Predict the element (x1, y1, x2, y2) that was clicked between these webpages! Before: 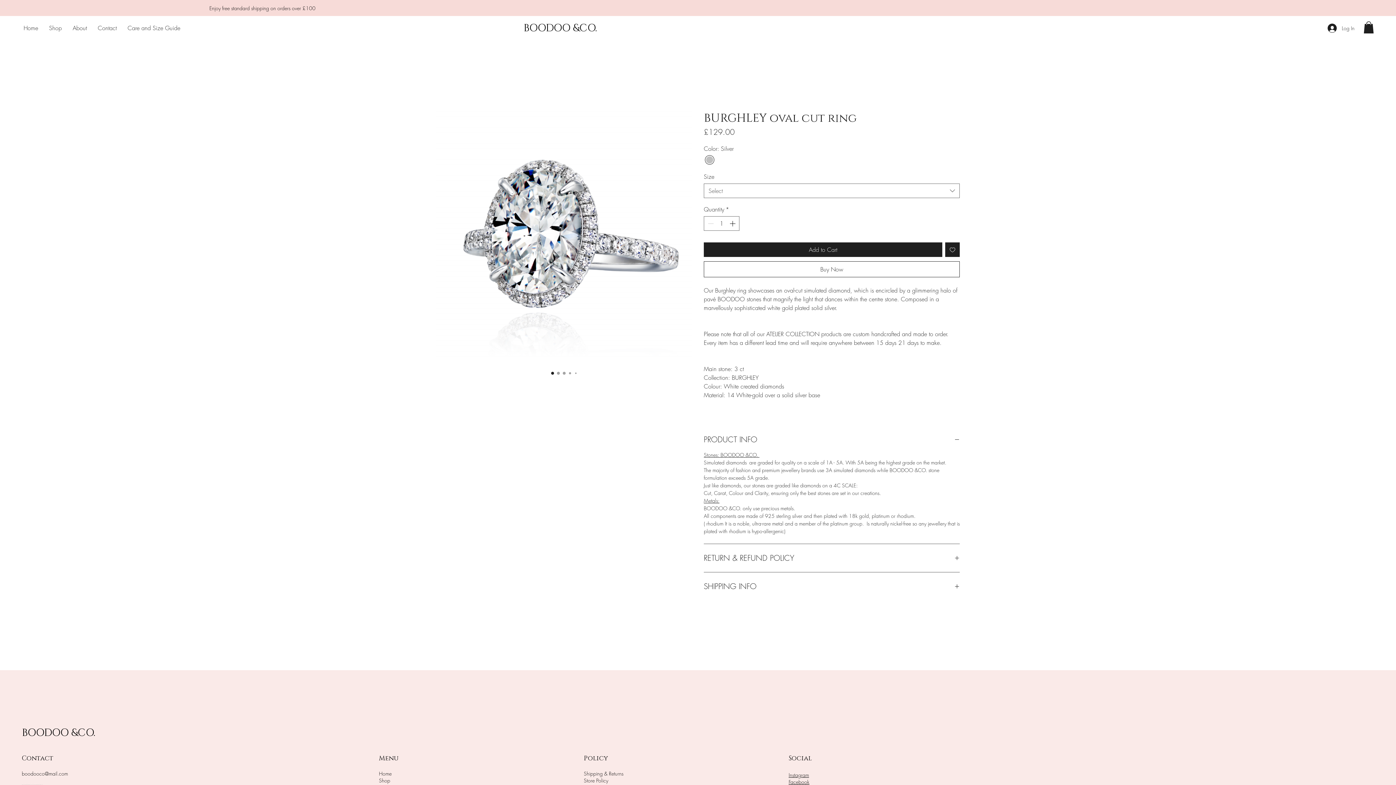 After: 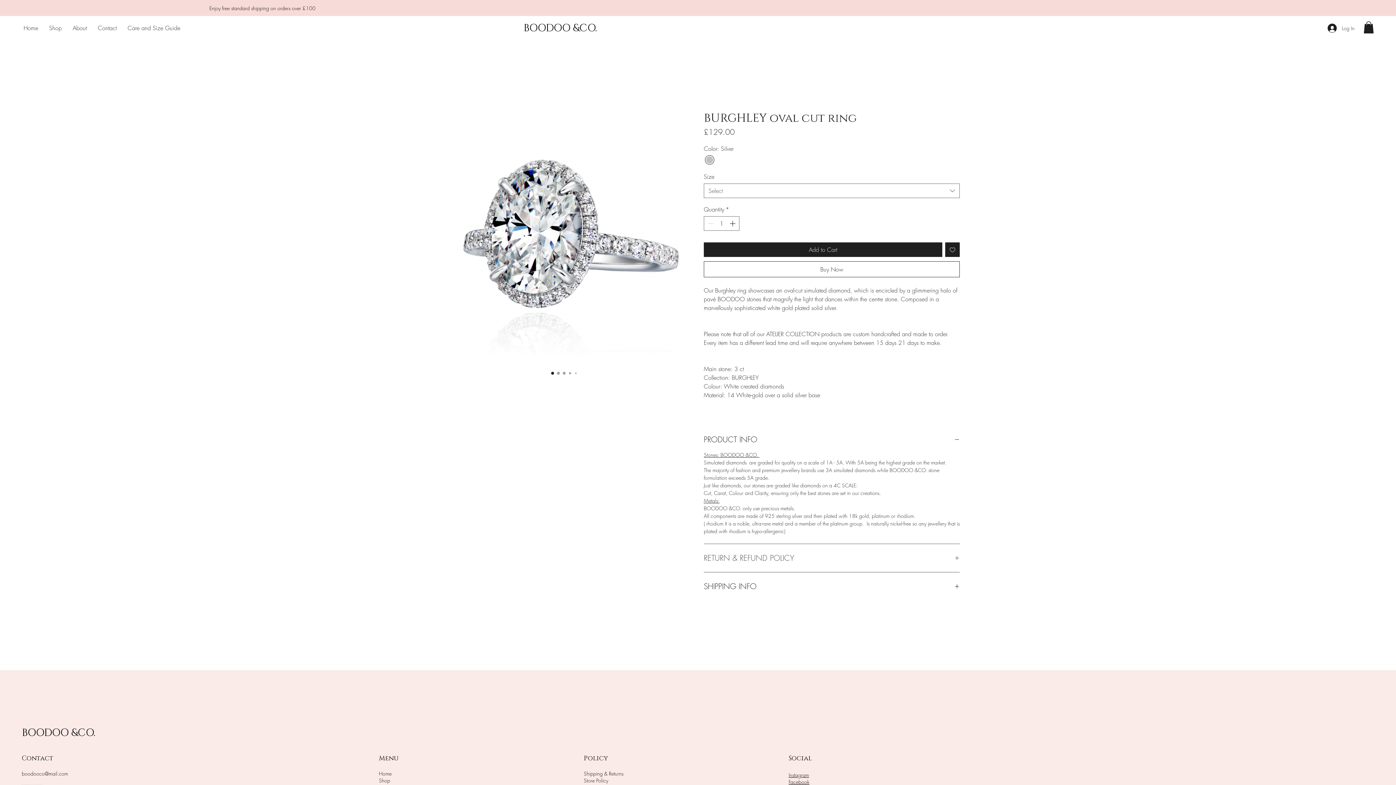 Action: bbox: (704, 553, 960, 563) label: RETURN & REFUND POLICY